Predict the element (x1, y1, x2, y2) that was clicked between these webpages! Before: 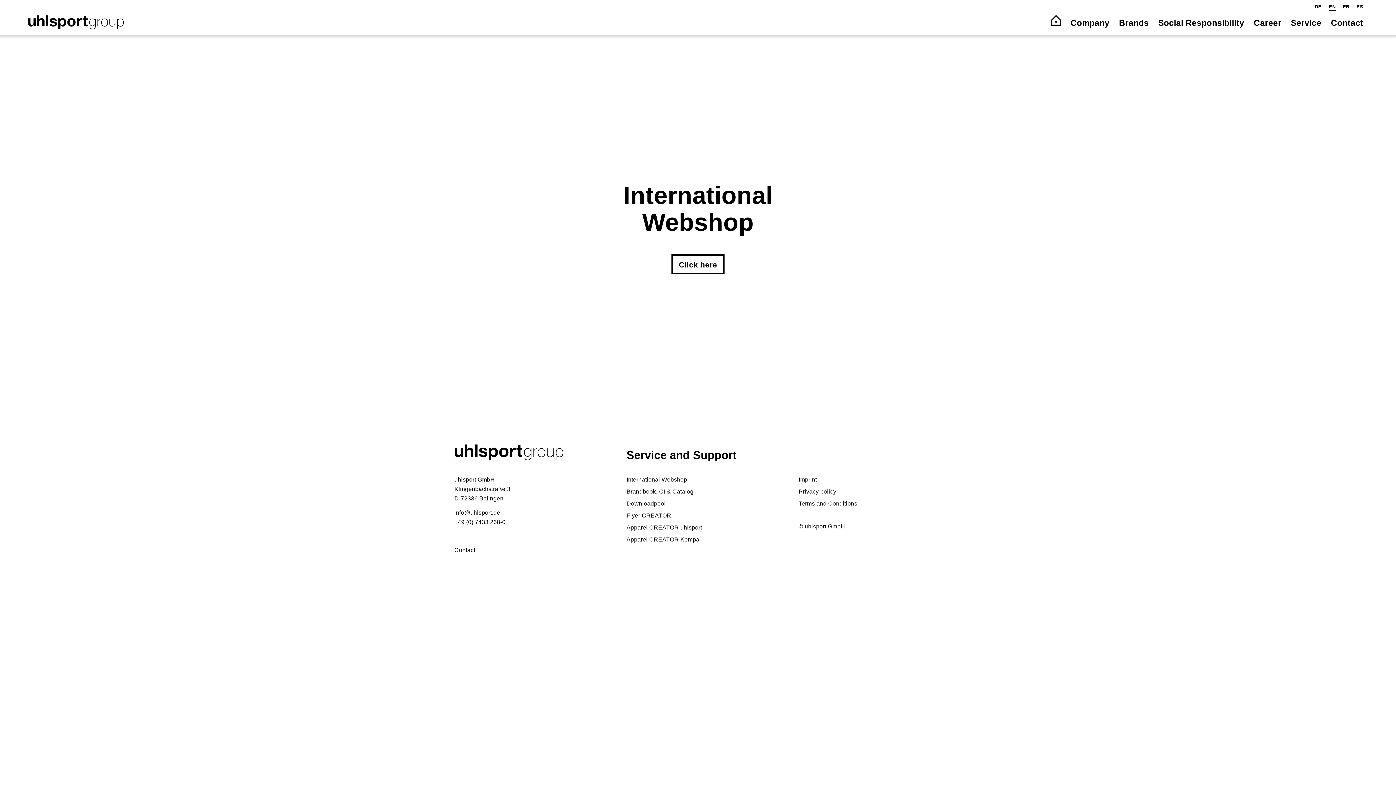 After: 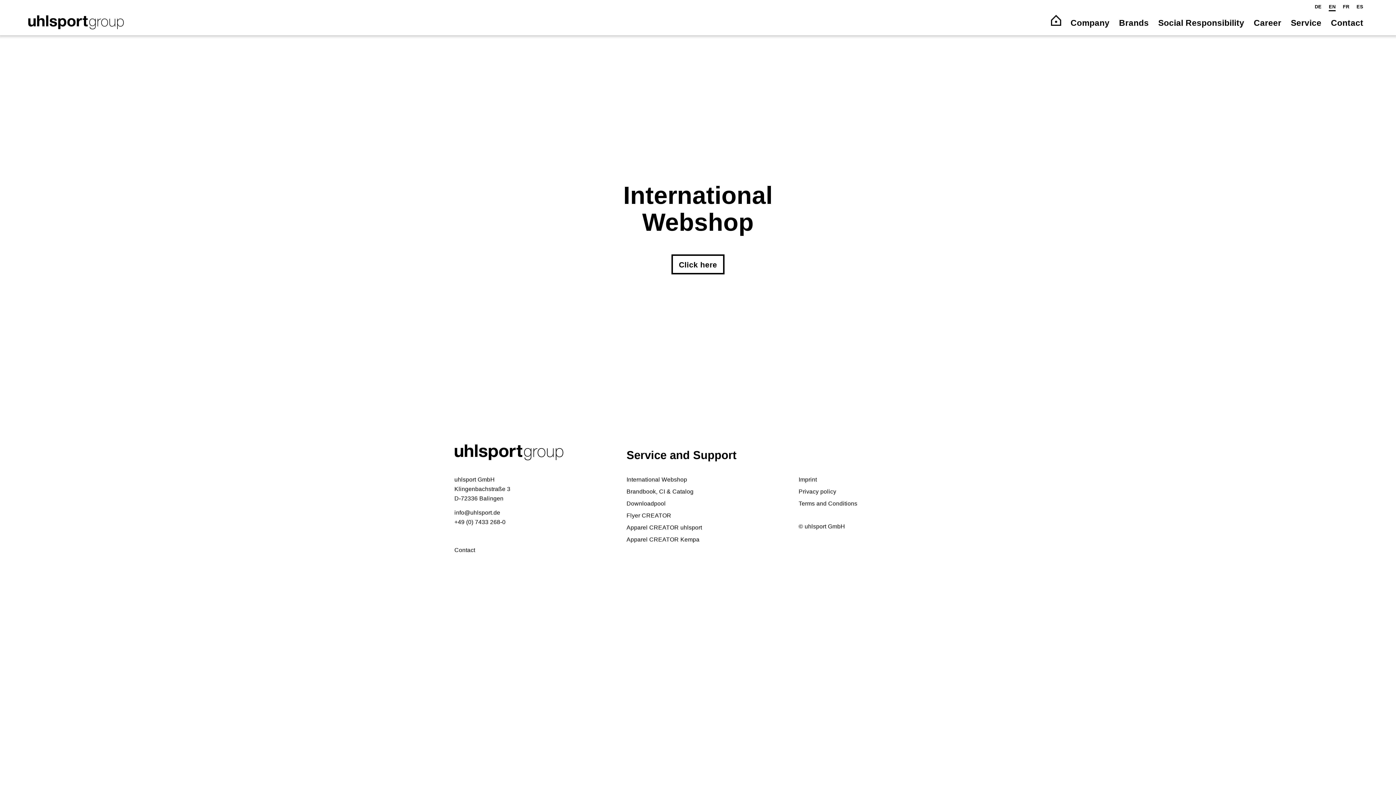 Action: label: info@uhlsport.de bbox: (454, 509, 500, 516)